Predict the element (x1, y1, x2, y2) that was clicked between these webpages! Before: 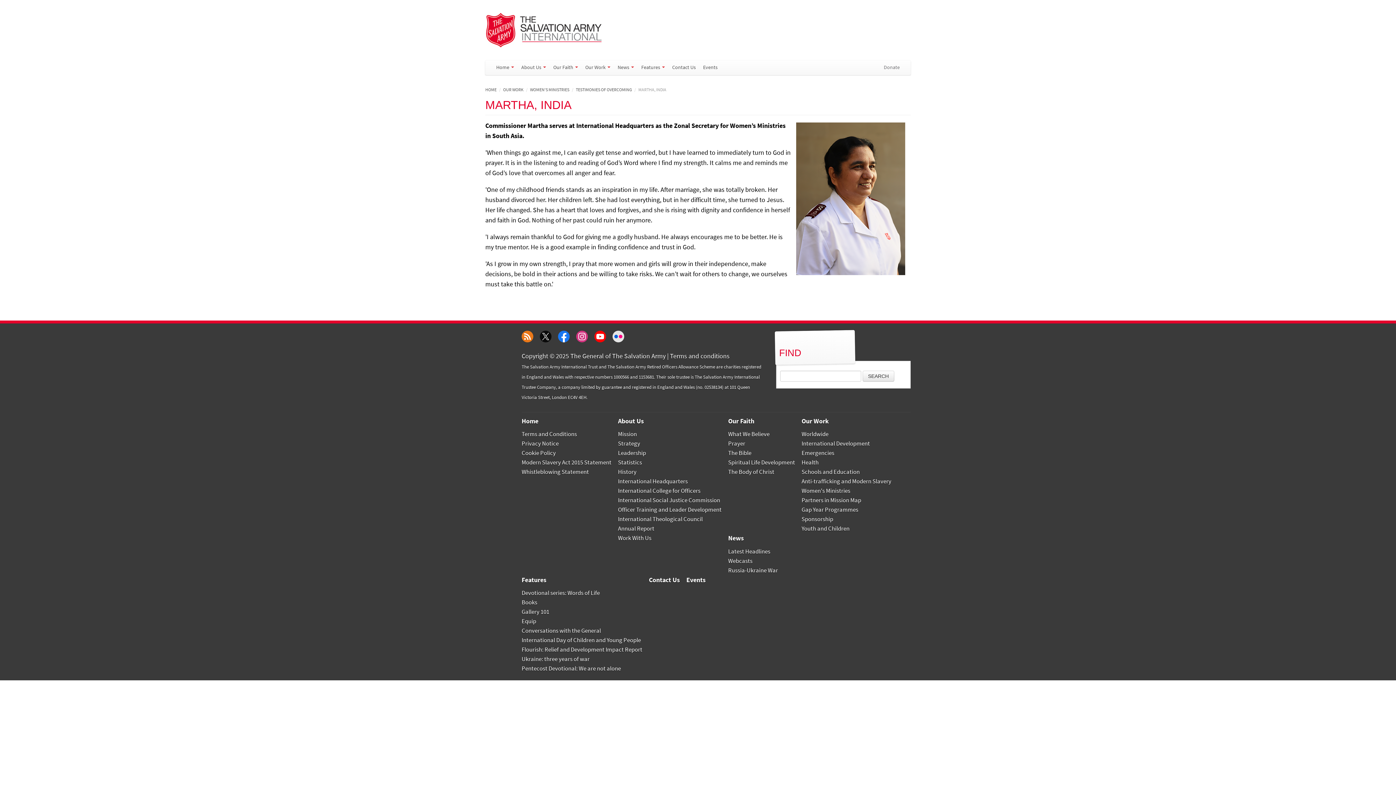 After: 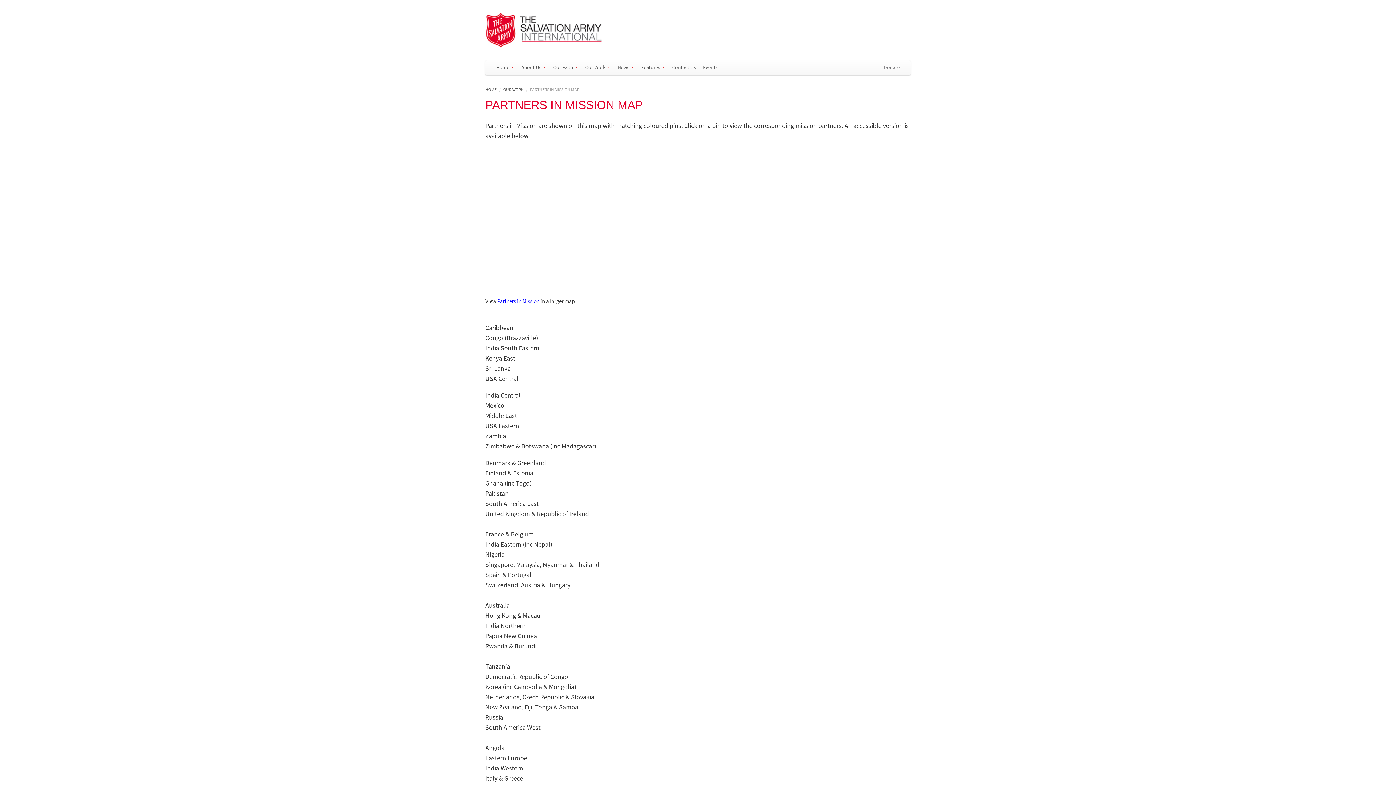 Action: label: Partners in Mission Map bbox: (801, 496, 861, 504)